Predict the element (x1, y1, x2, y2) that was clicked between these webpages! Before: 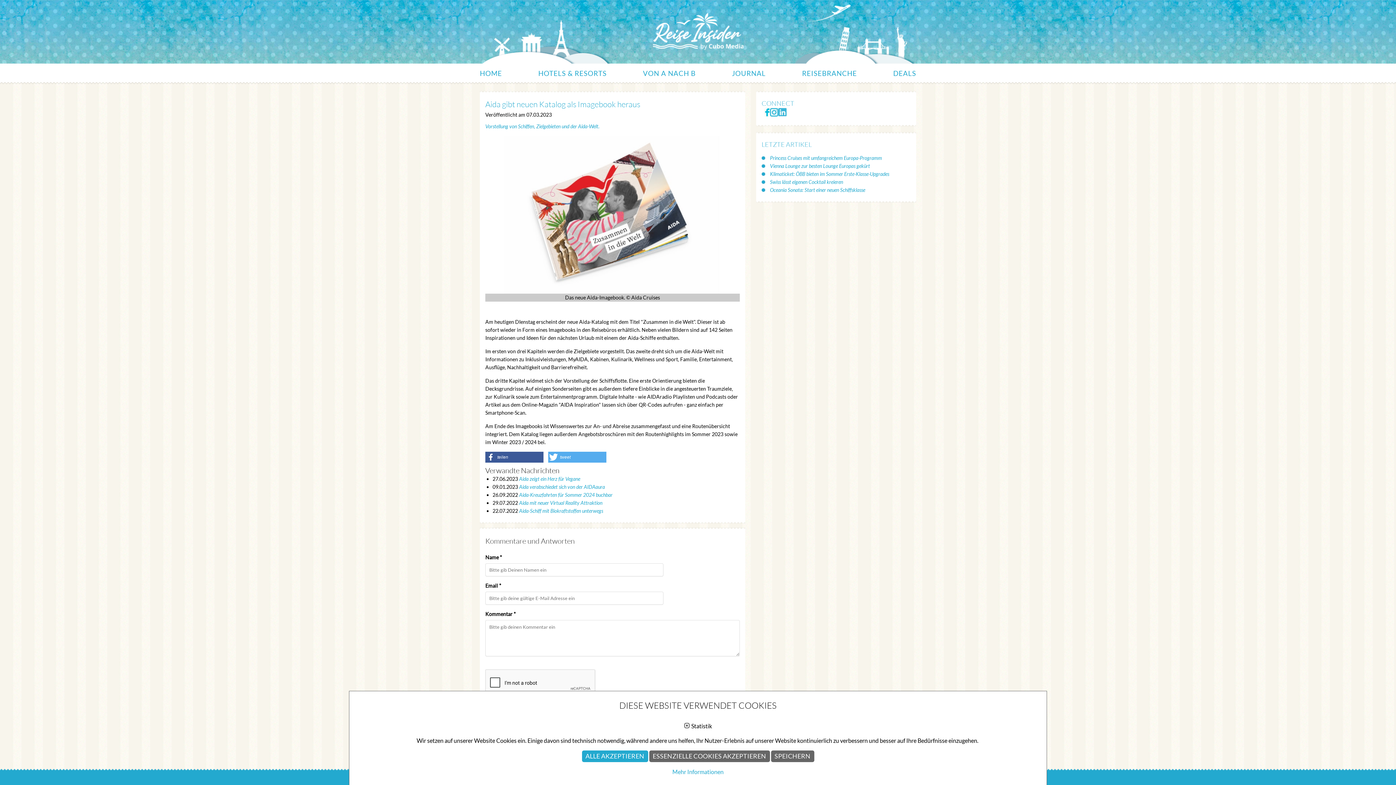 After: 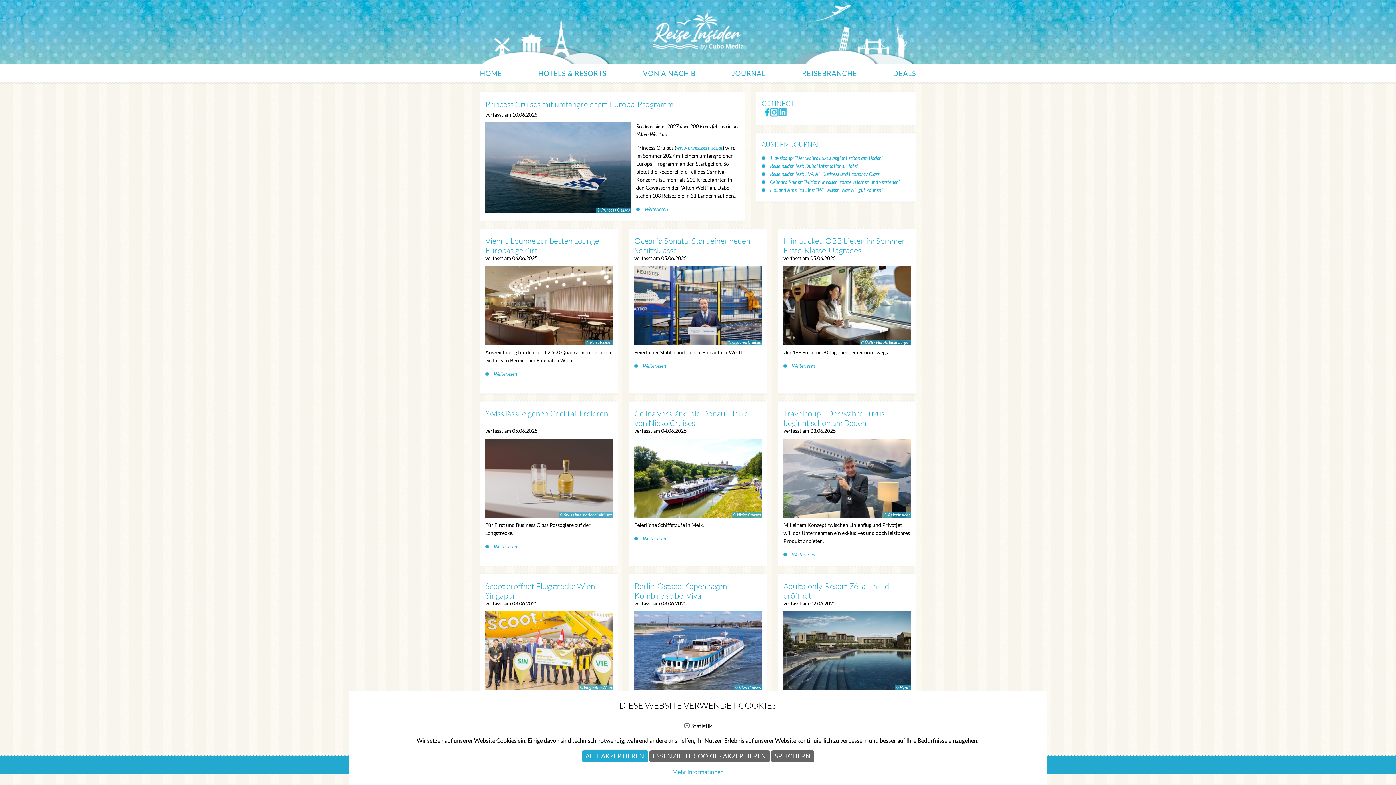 Action: bbox: (652, 13, 743, 19)